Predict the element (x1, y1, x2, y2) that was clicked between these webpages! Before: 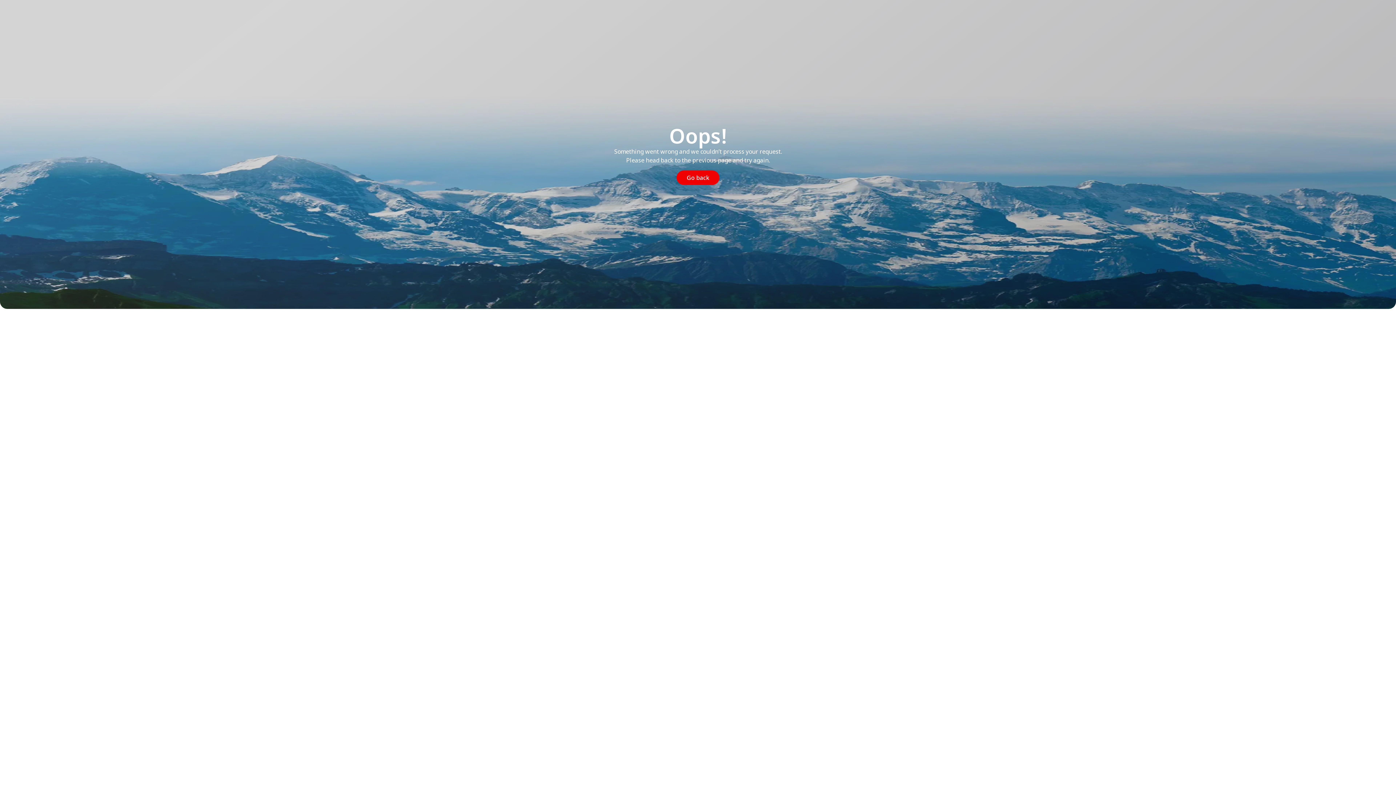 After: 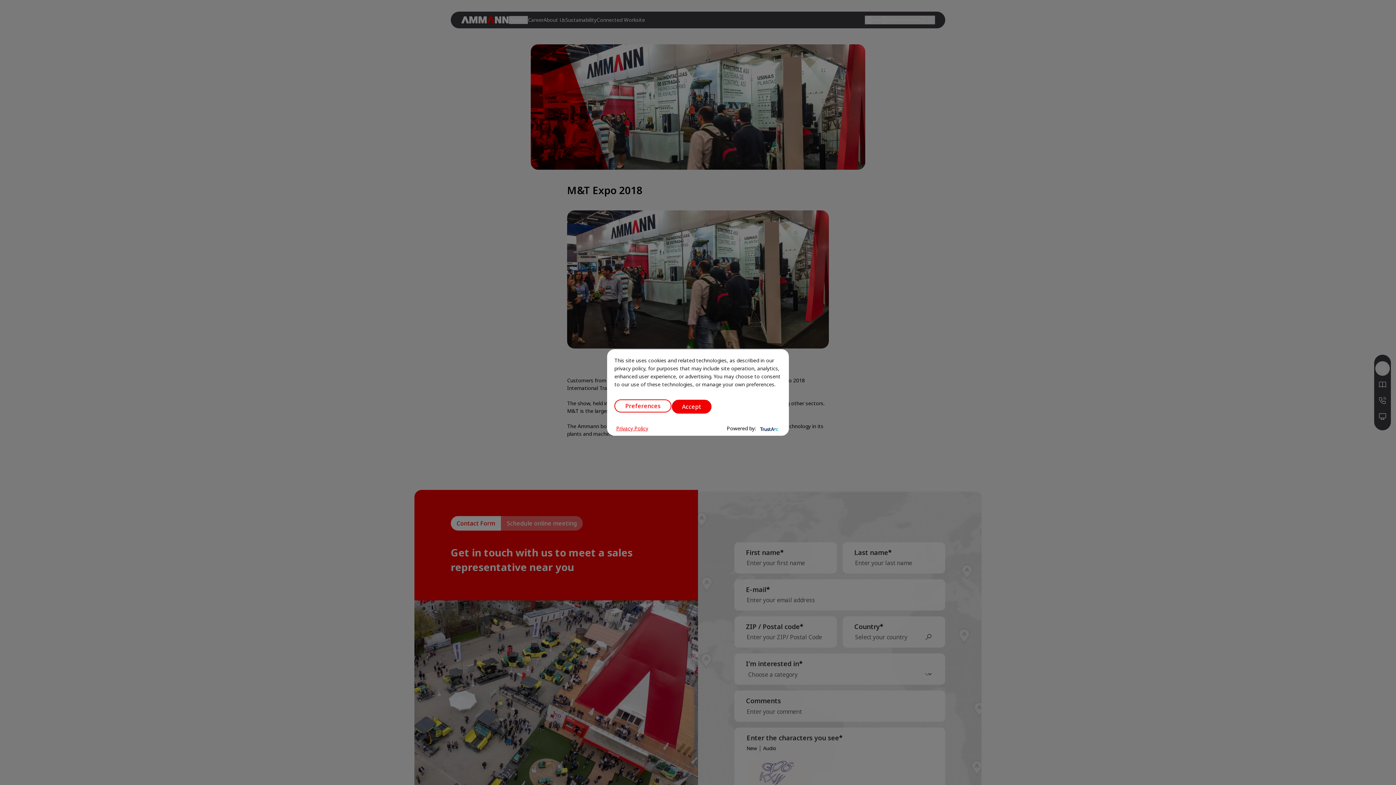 Action: label: Go back bbox: (676, 170, 719, 185)